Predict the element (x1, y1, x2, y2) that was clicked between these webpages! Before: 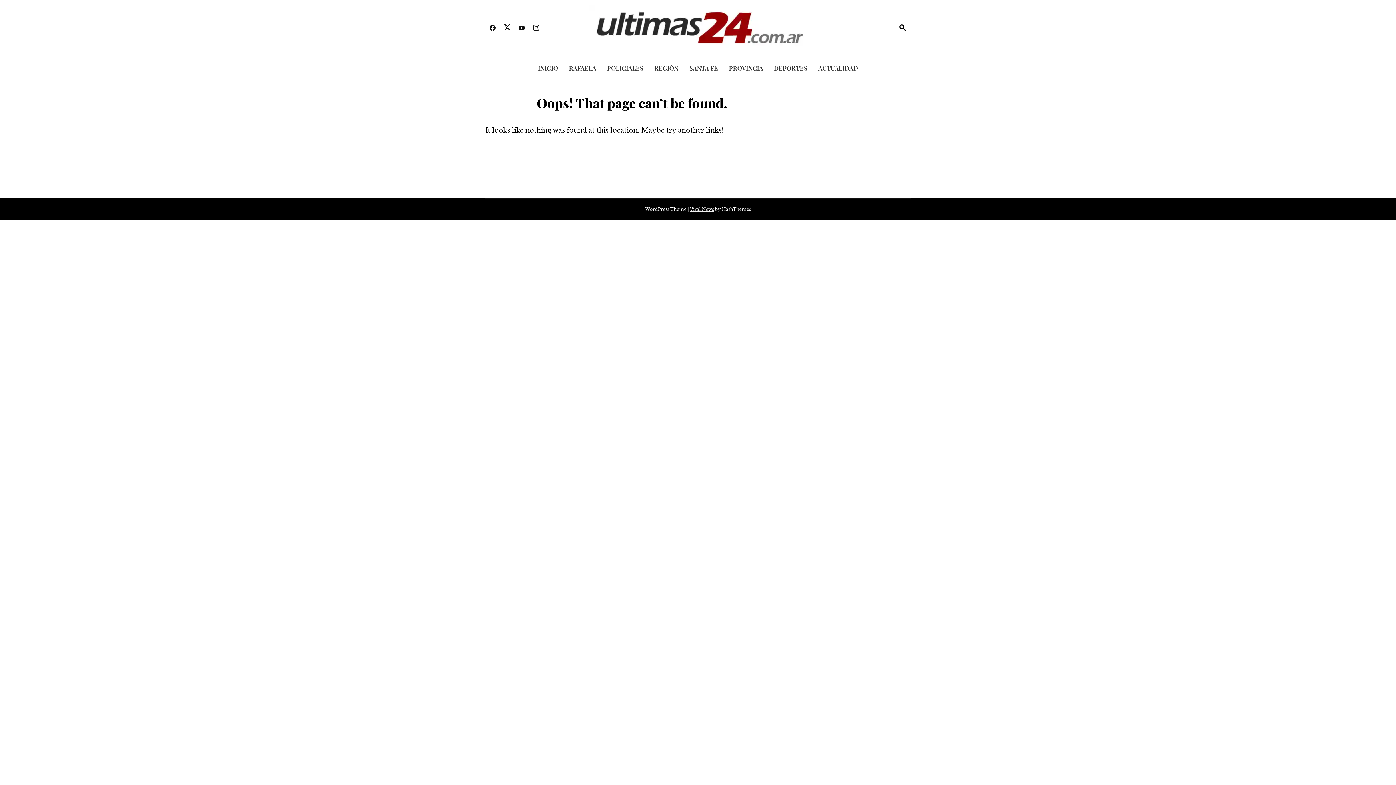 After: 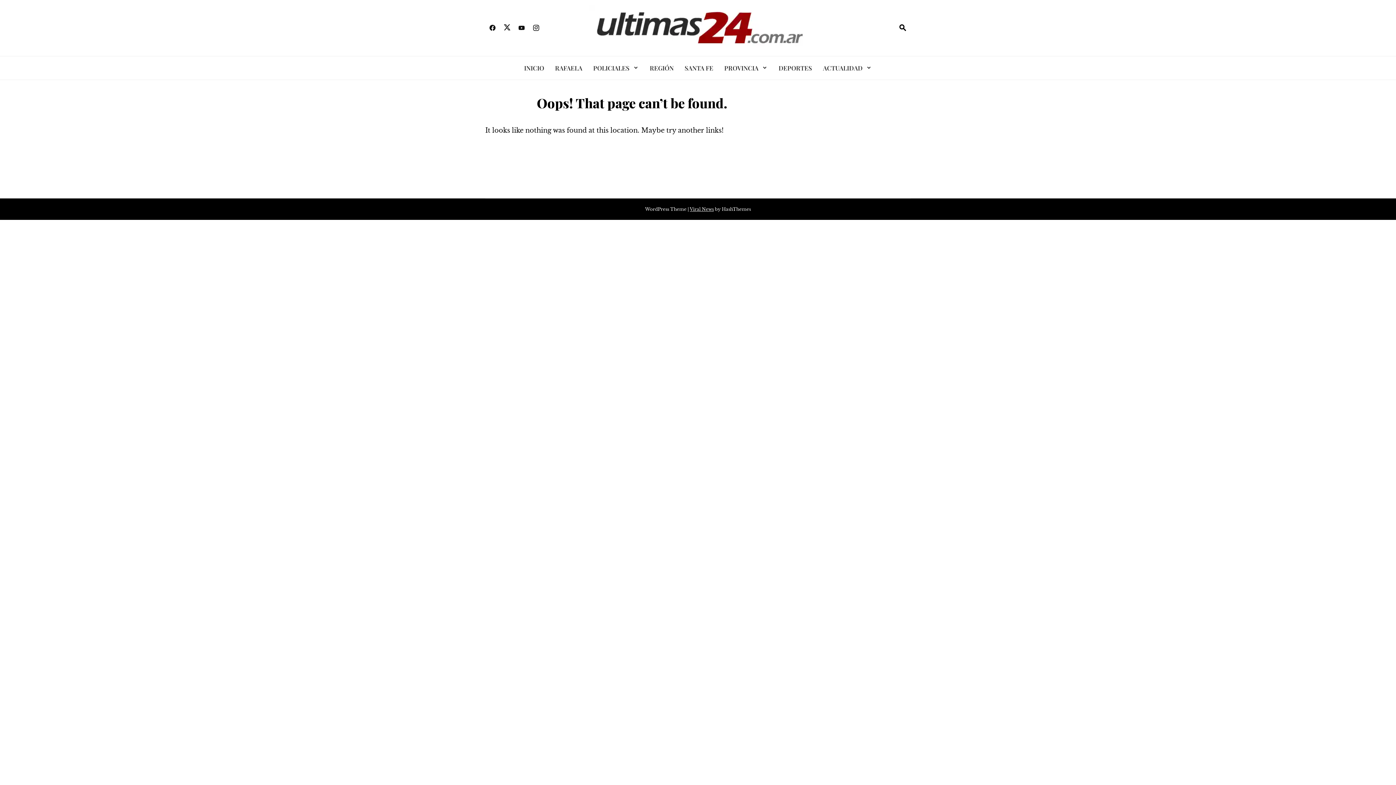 Action: bbox: (500, 20, 514, 36)